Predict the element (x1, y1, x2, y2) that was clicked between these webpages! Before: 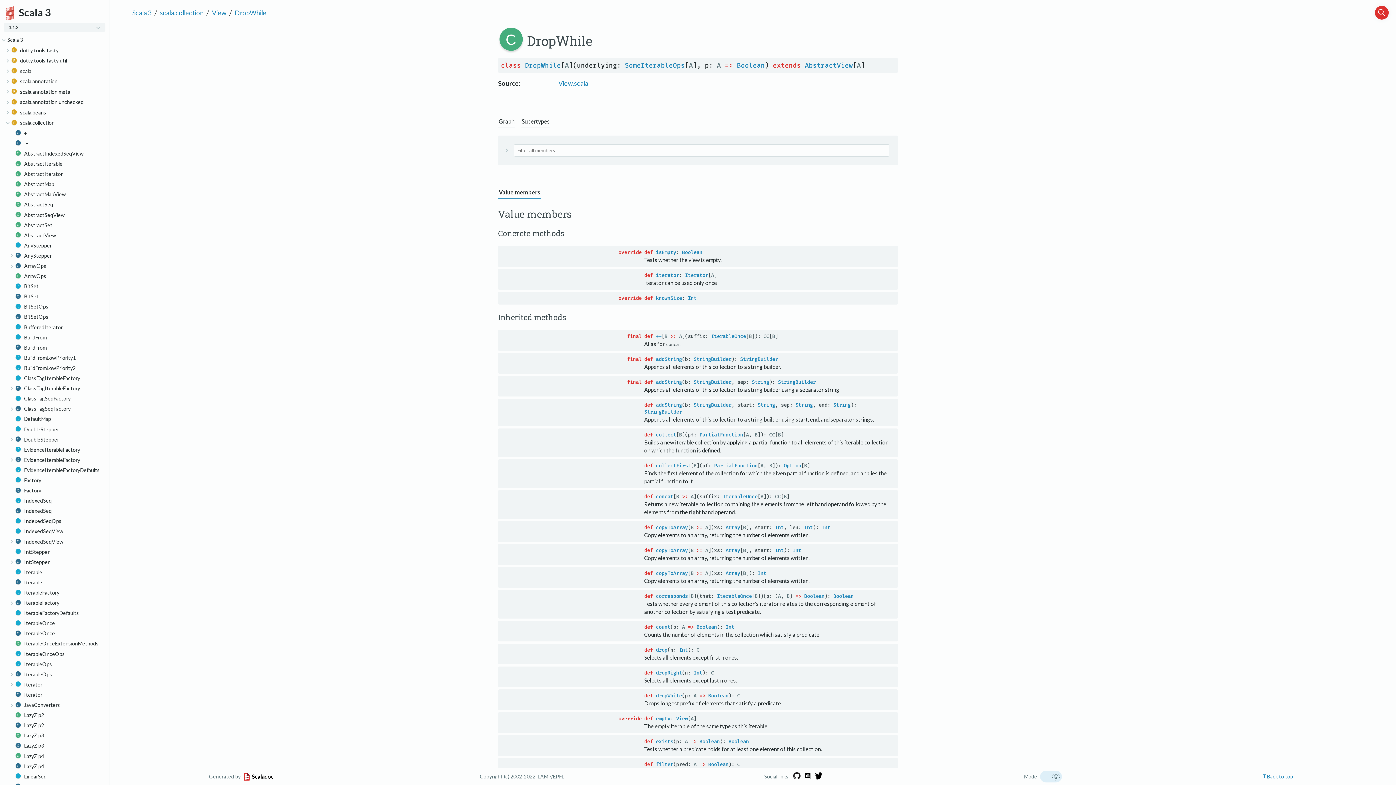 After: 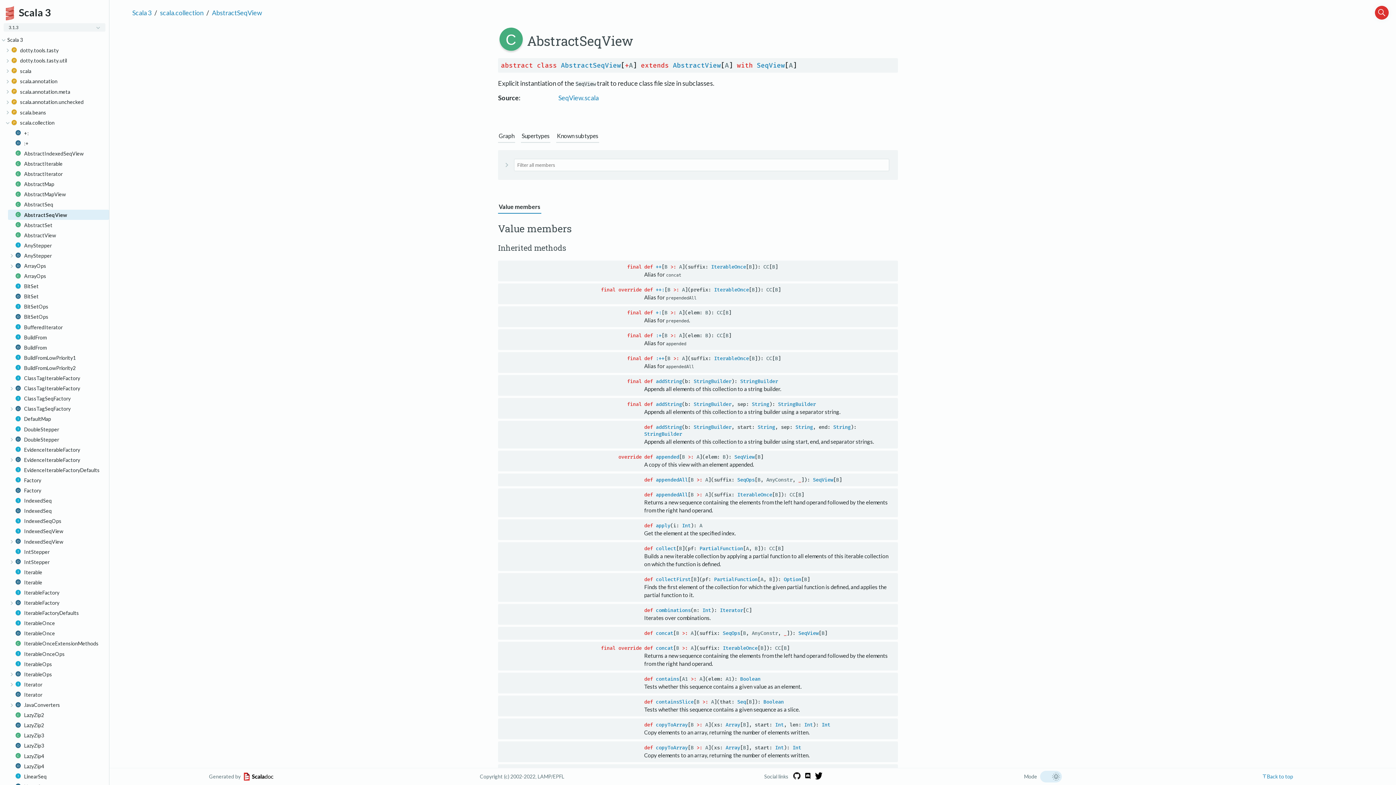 Action: label: AbstractSeqView bbox: (8, 209, 66, 220)